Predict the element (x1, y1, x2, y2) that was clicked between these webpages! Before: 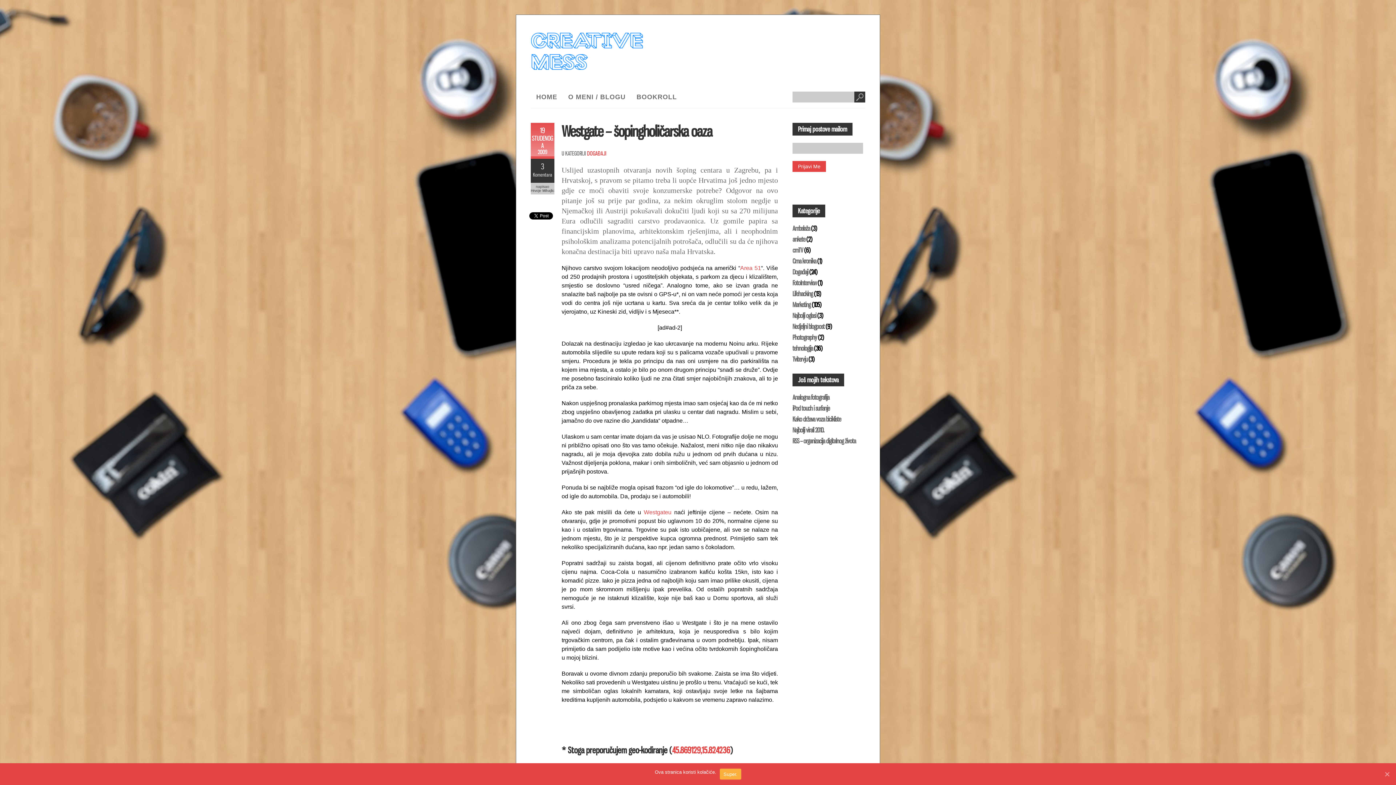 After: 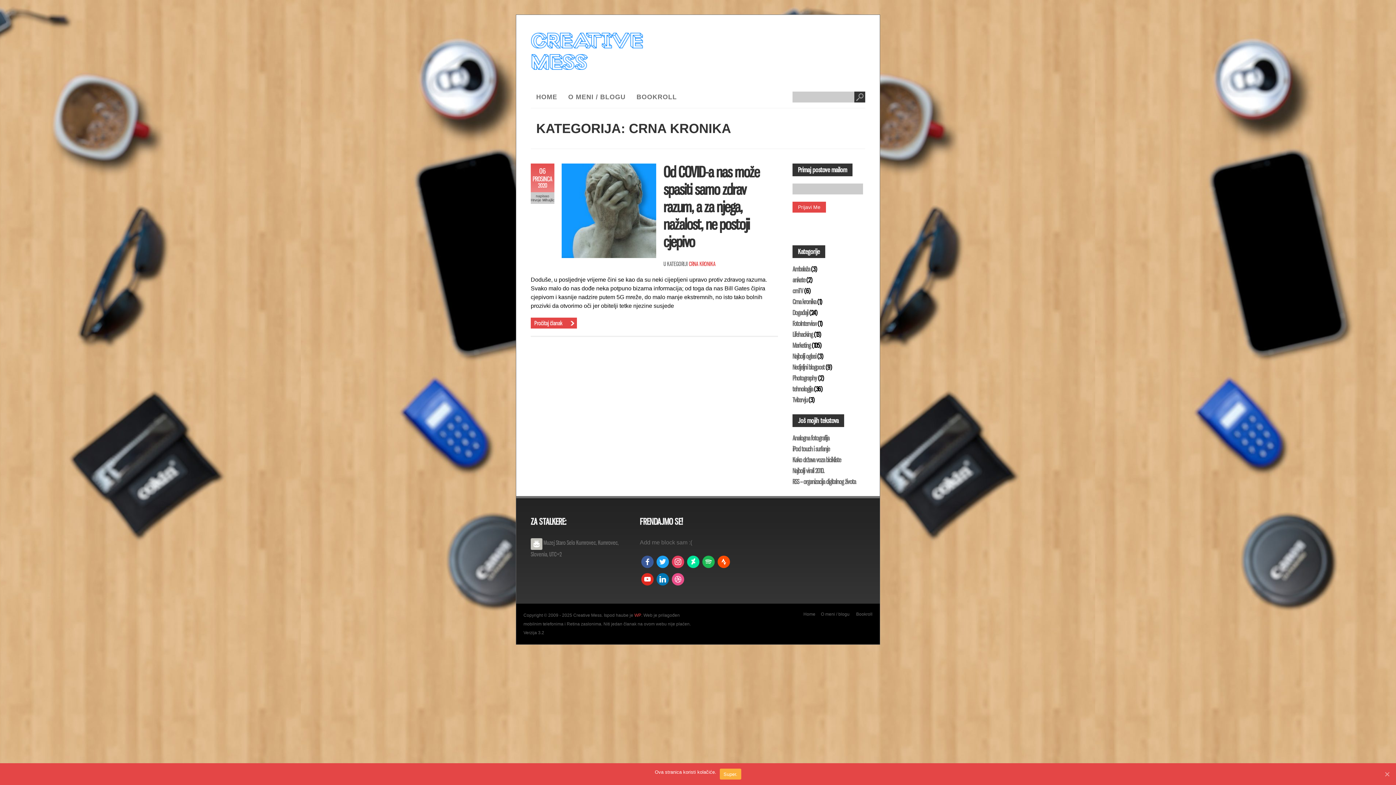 Action: label: Crna kronika bbox: (792, 257, 816, 265)